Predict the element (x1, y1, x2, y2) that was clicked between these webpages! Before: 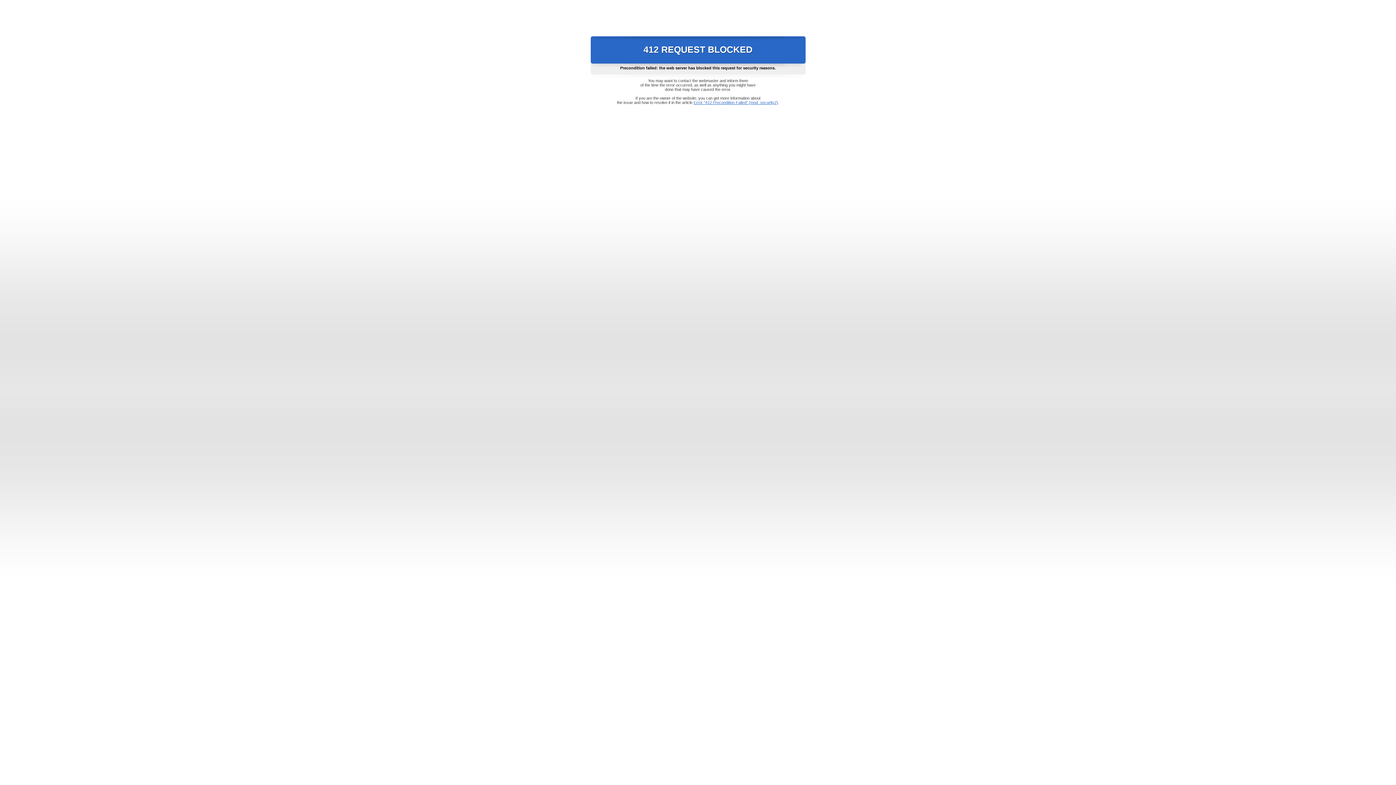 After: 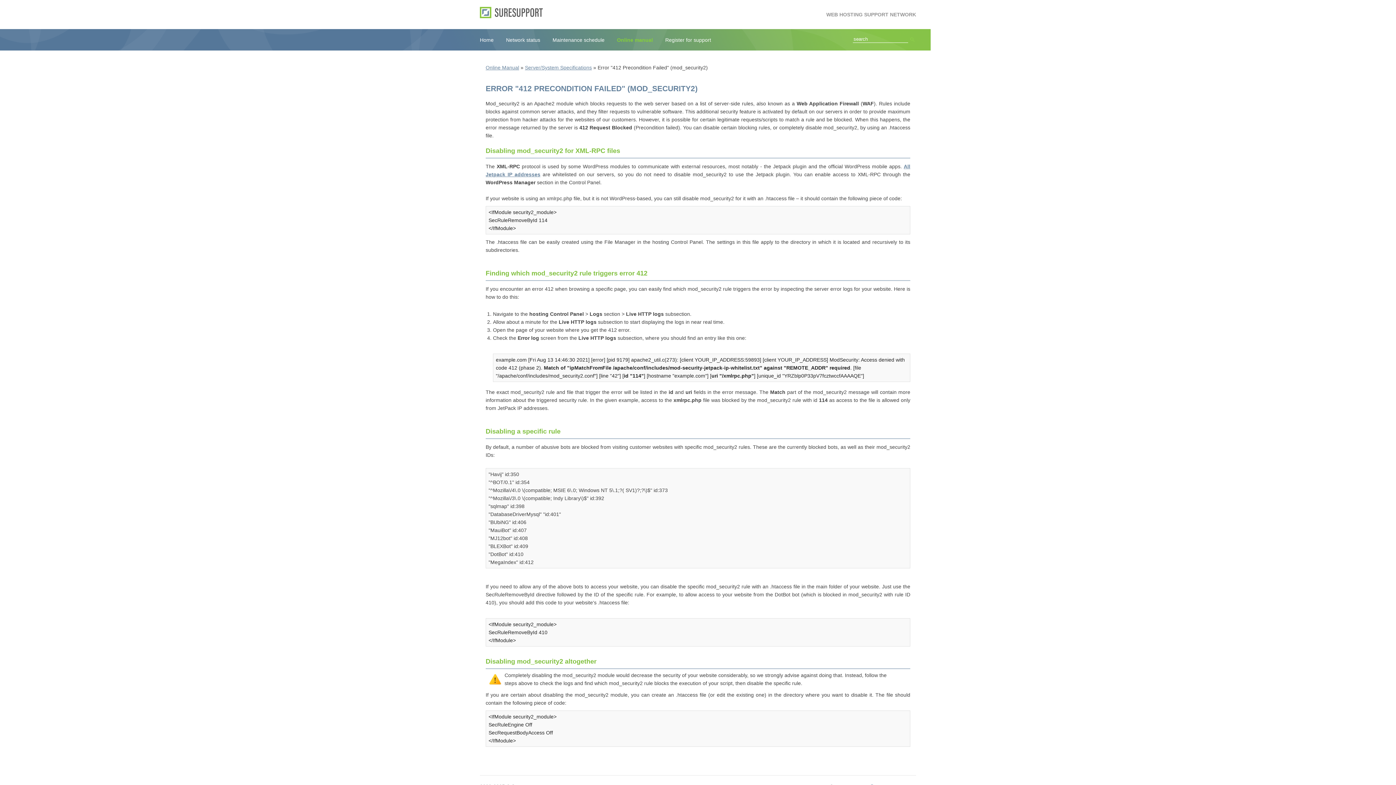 Action: label: Error "412 Precondition Failed" (mod_security2) bbox: (693, 100, 778, 104)